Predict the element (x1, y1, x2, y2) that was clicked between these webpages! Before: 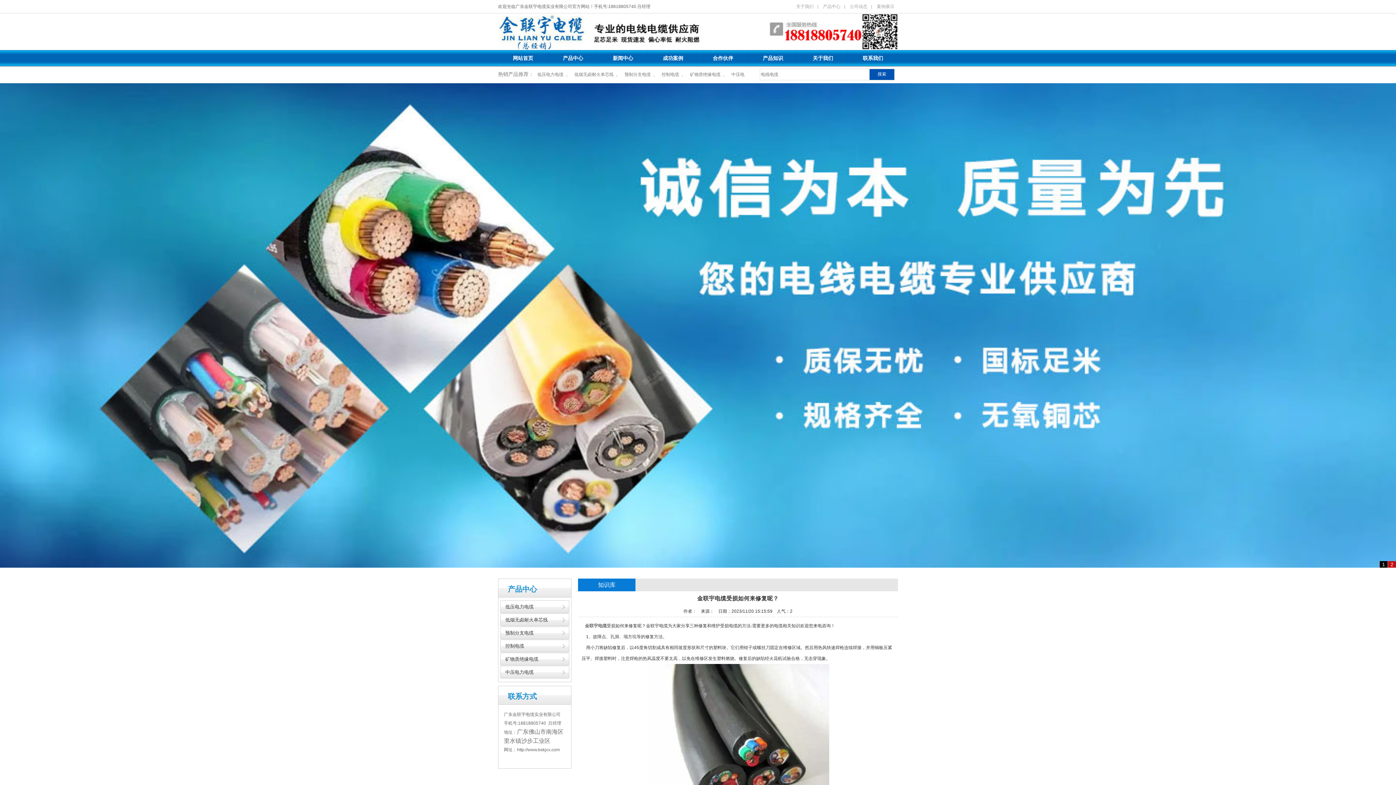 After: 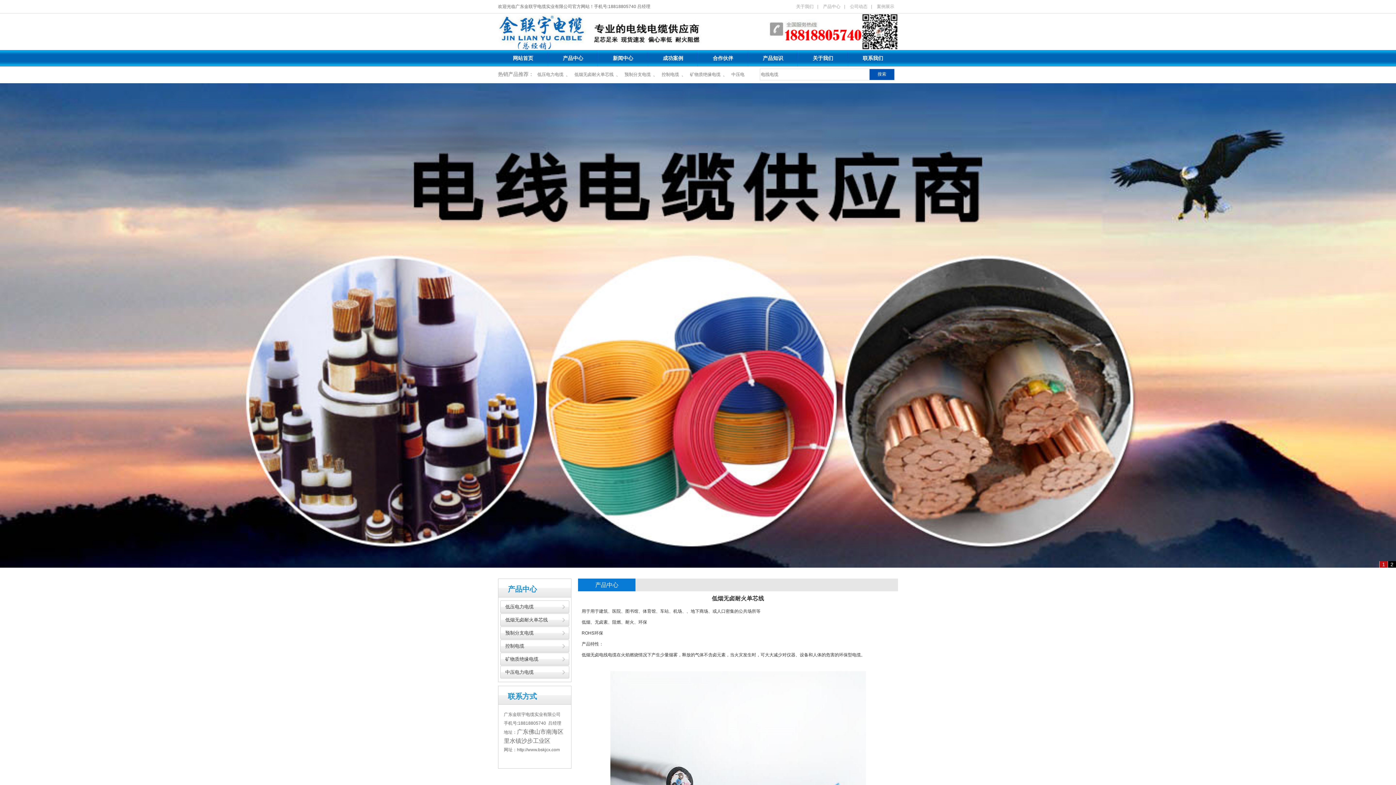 Action: label: 低烟无卤耐火单芯线 bbox: (500, 613, 569, 626)